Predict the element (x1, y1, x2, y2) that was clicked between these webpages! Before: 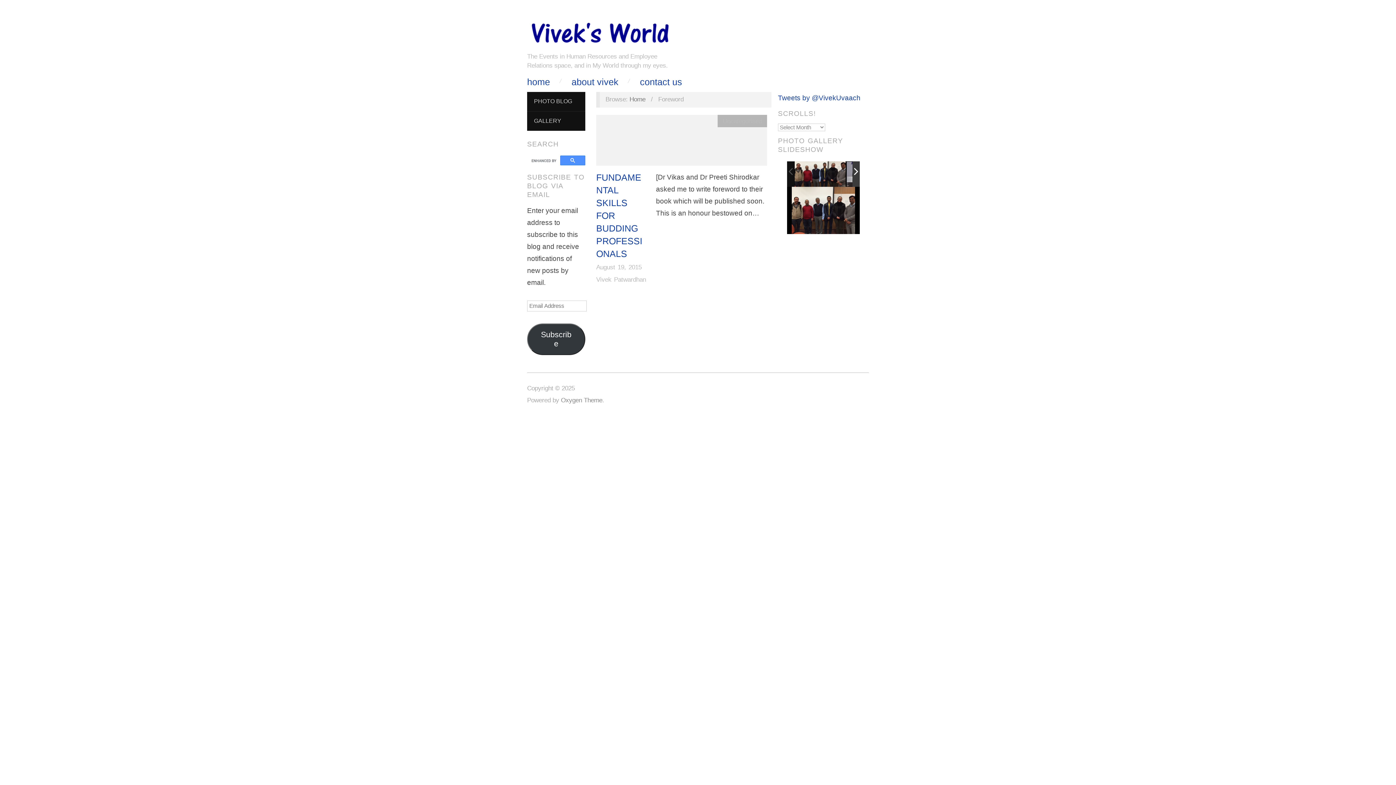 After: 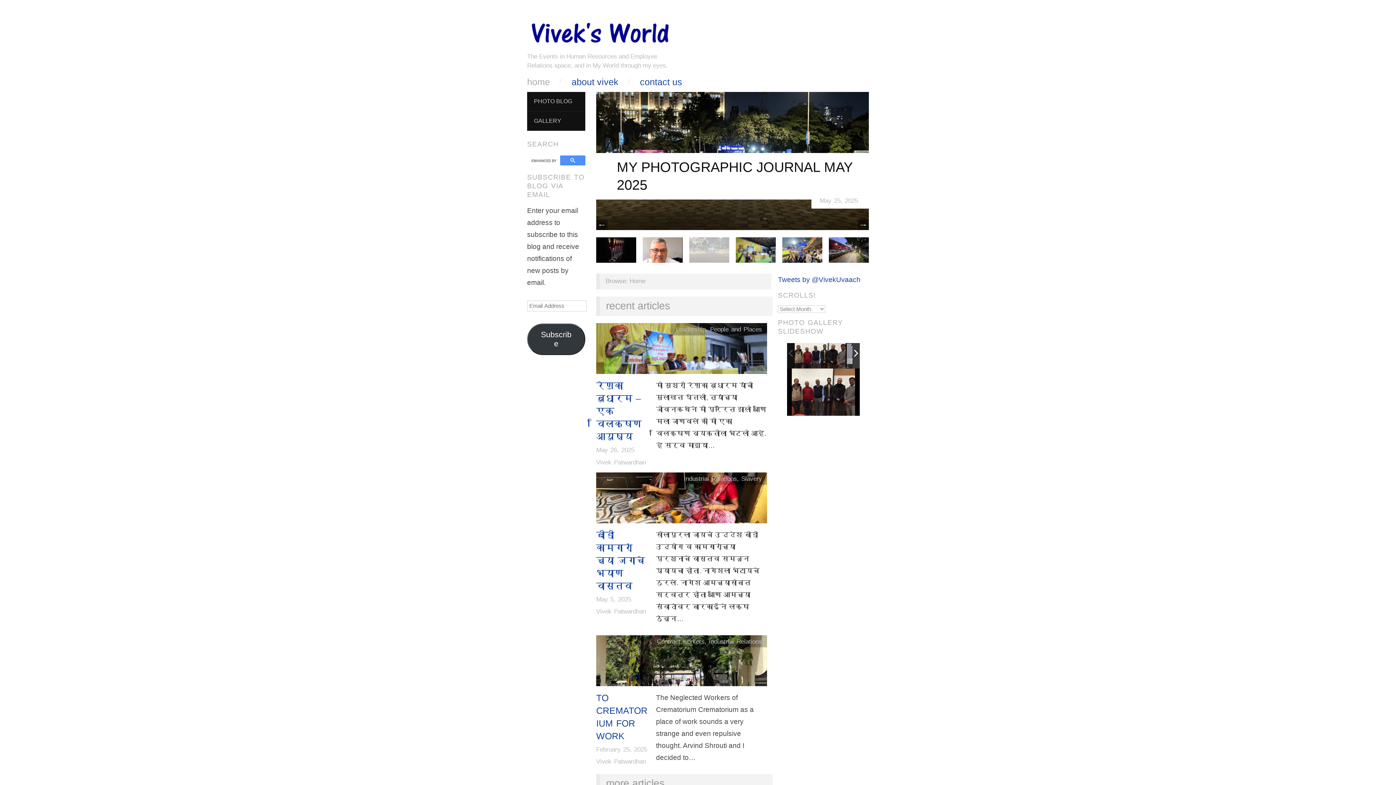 Action: bbox: (527, 19, 672, 42)